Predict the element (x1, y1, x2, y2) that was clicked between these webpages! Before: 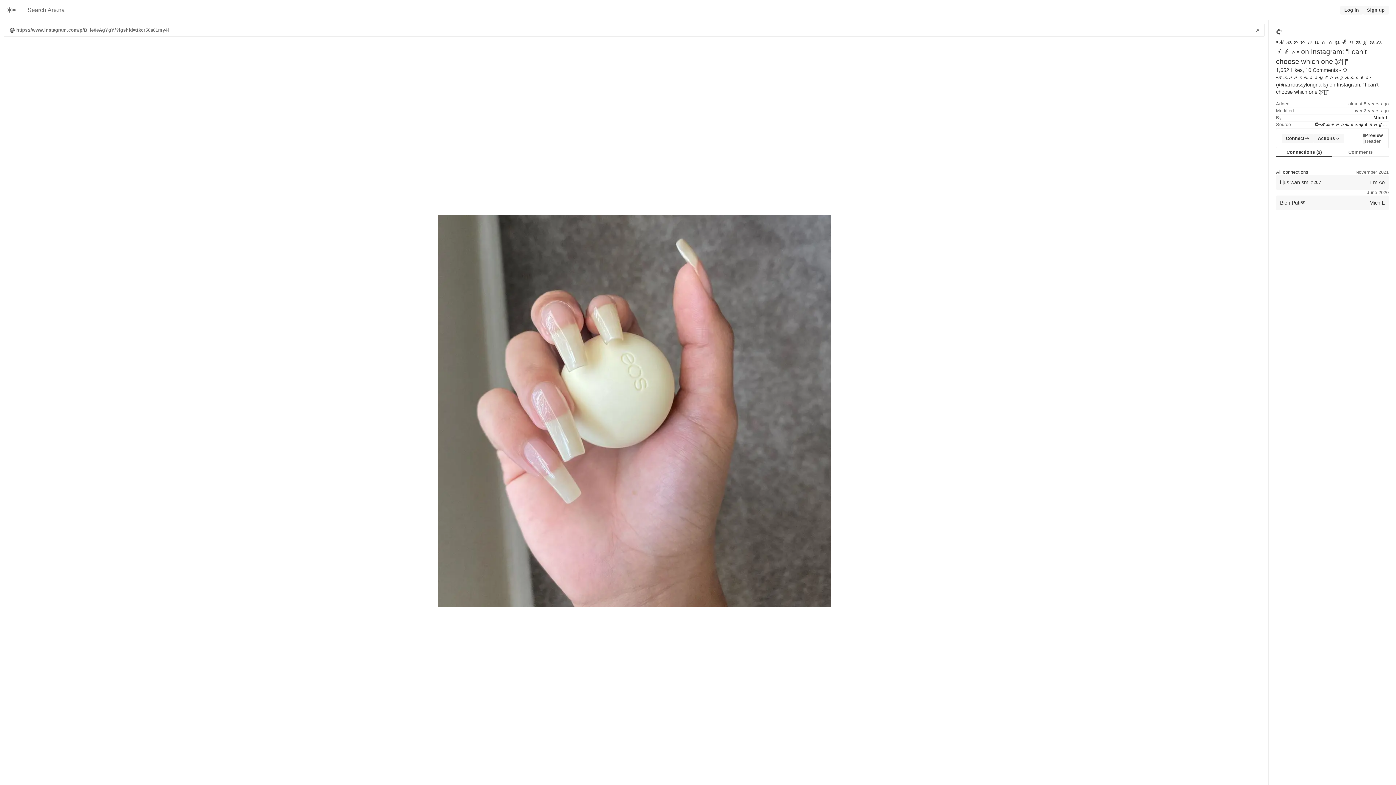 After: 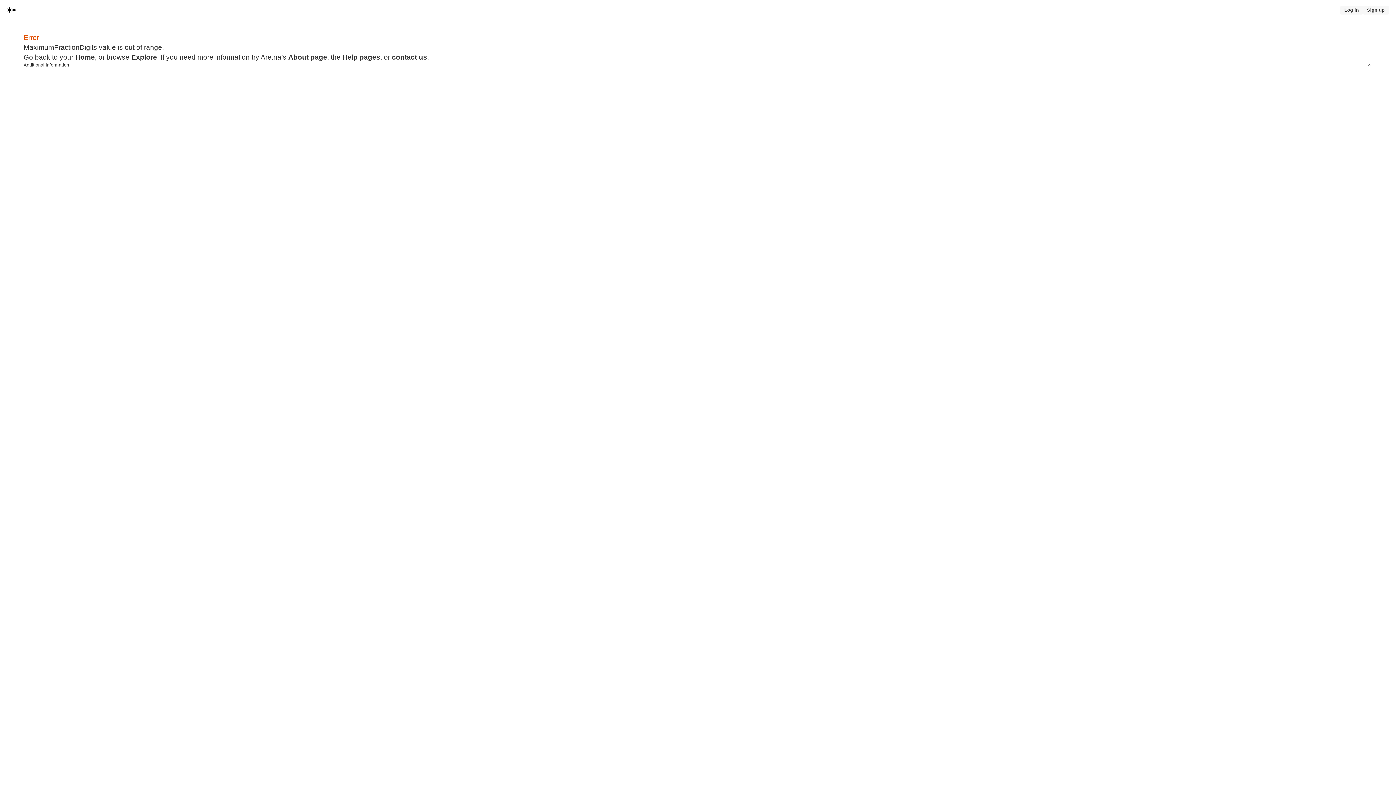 Action: label: Home bbox: (0, 1, 23, 18)